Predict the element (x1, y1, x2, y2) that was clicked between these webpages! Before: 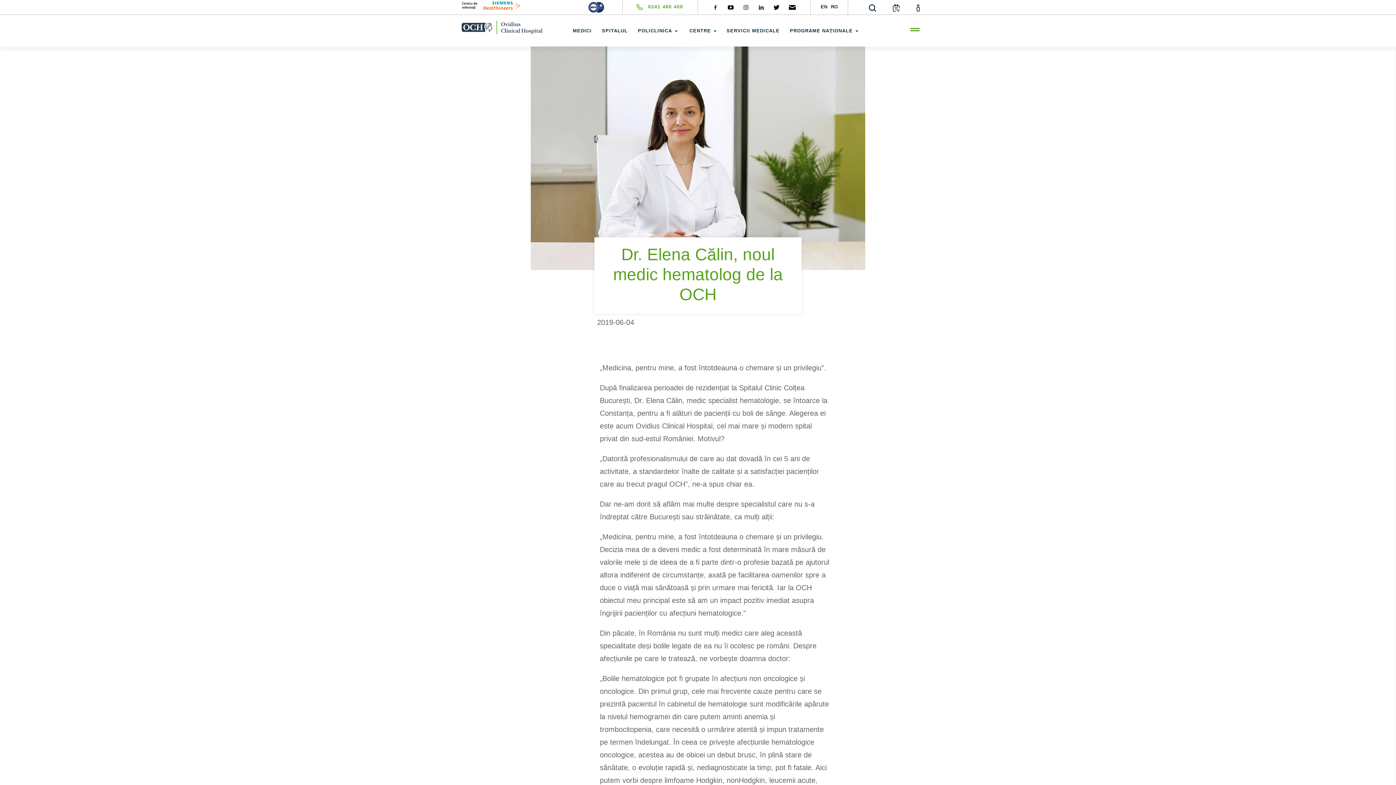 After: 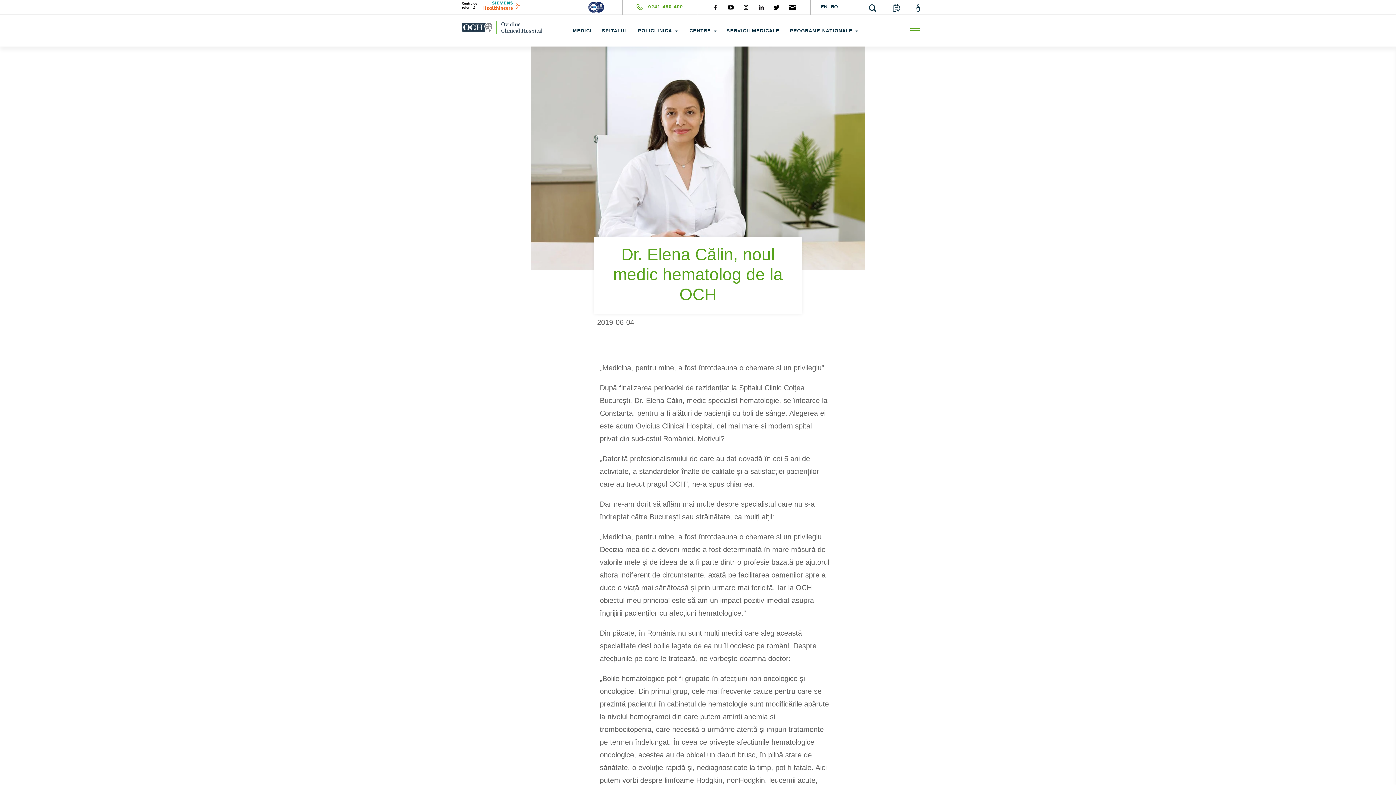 Action: label: social-instagram bbox: (743, 3, 749, 10)